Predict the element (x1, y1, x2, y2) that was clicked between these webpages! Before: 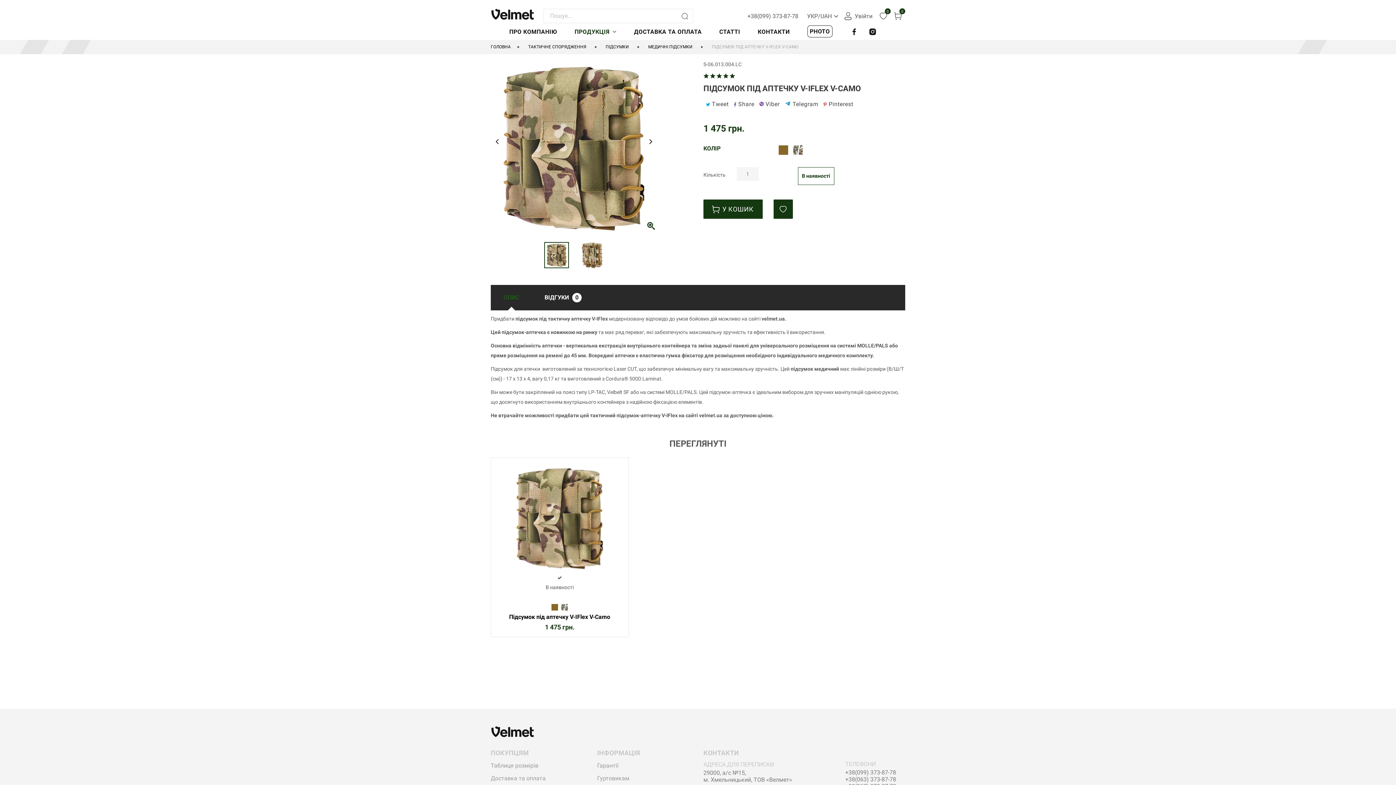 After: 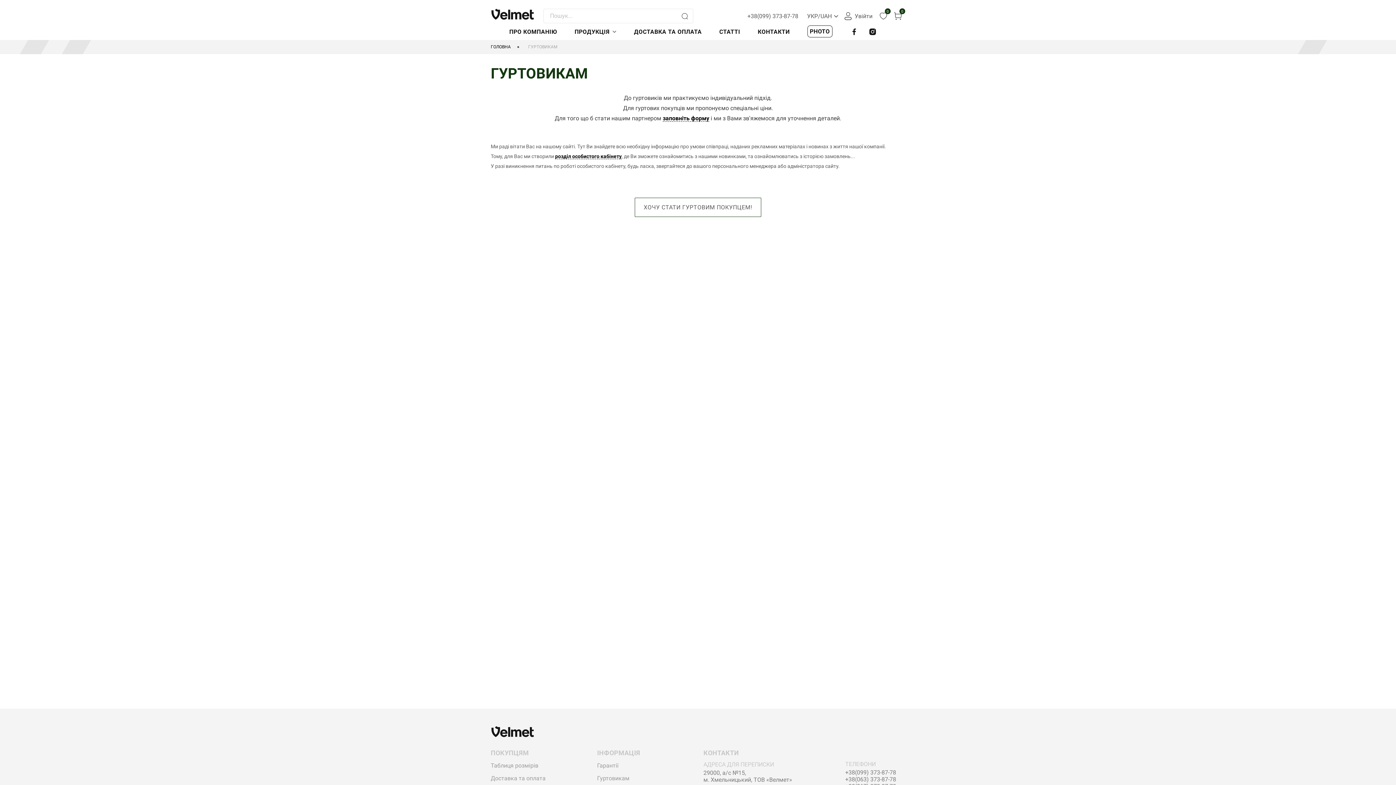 Action: bbox: (597, 775, 629, 782) label: Гуртовикам